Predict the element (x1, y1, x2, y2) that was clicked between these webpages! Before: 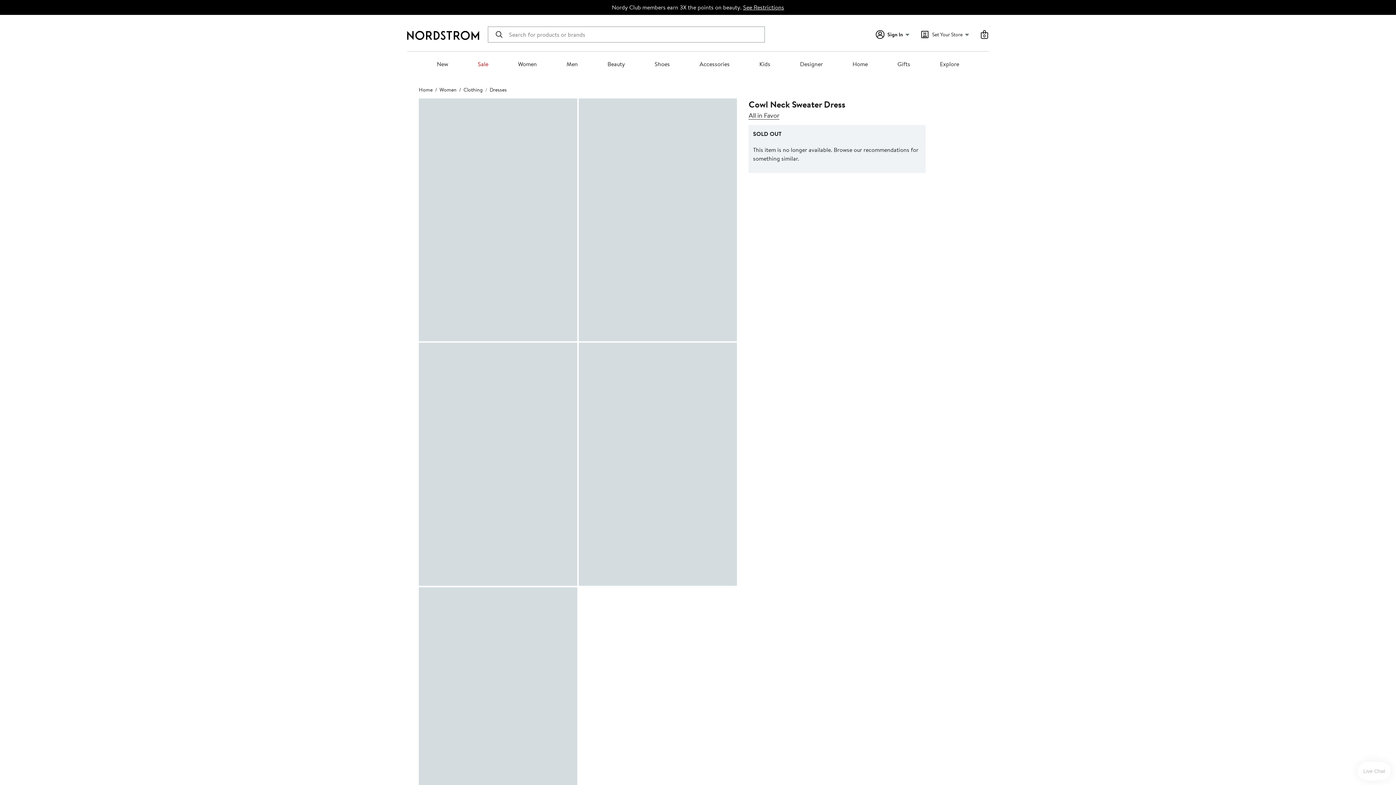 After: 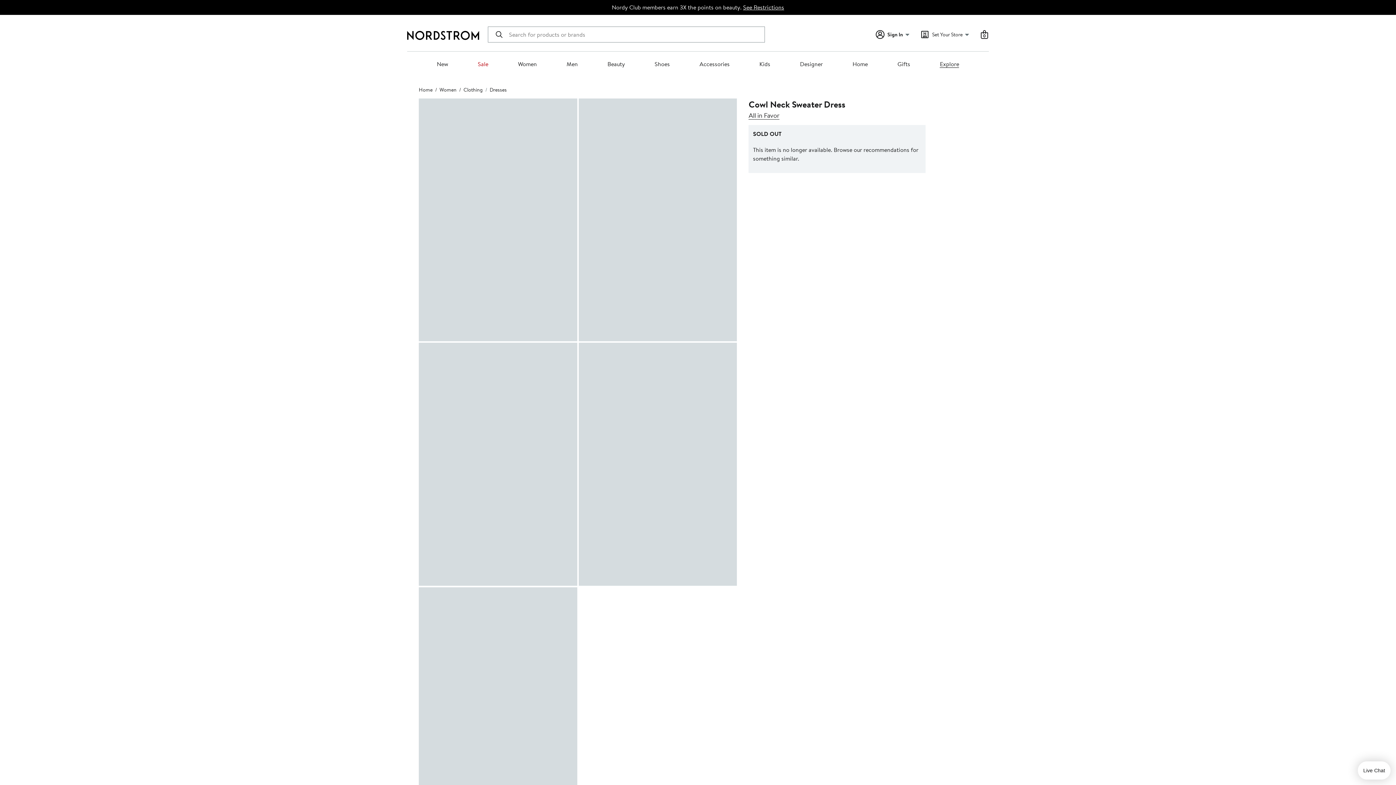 Action: label: Explore bbox: (940, 60, 959, 68)